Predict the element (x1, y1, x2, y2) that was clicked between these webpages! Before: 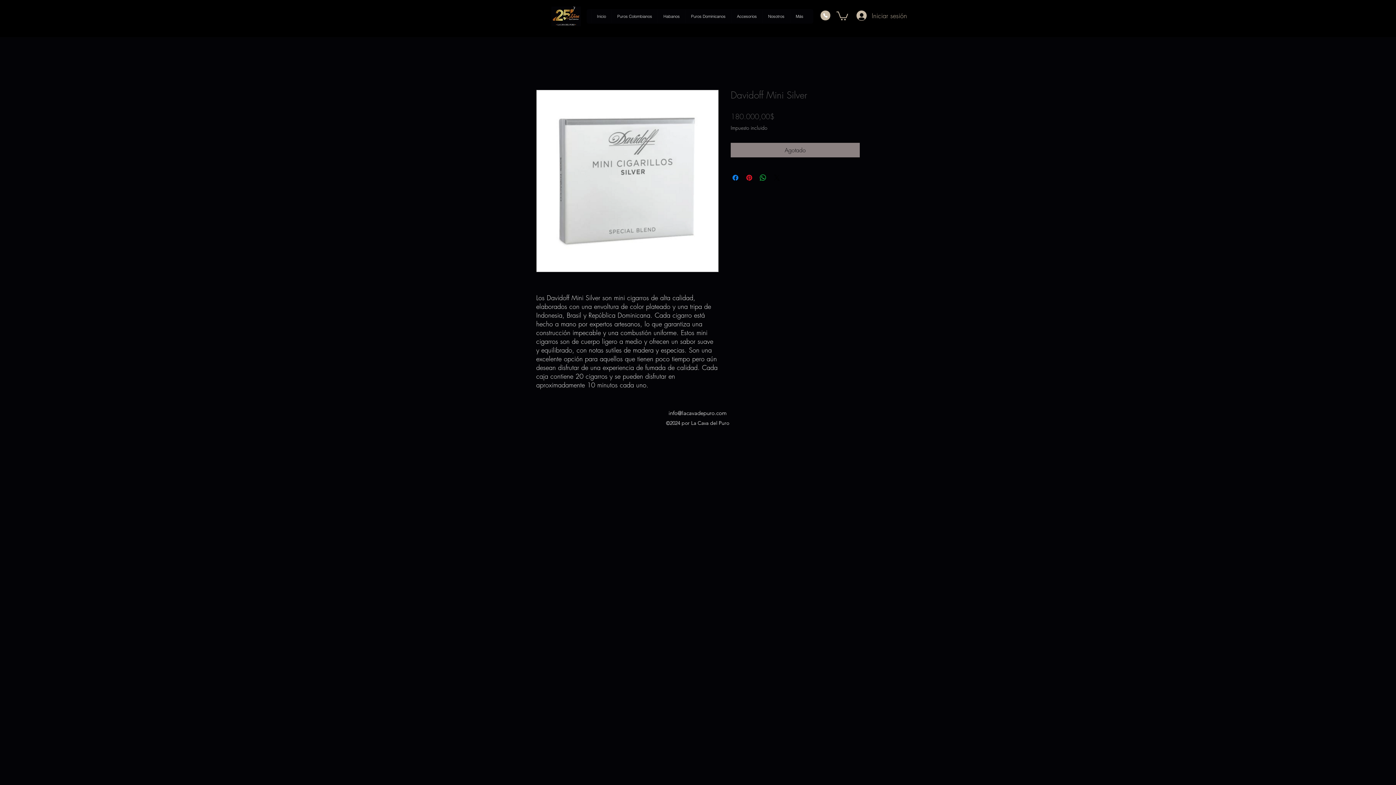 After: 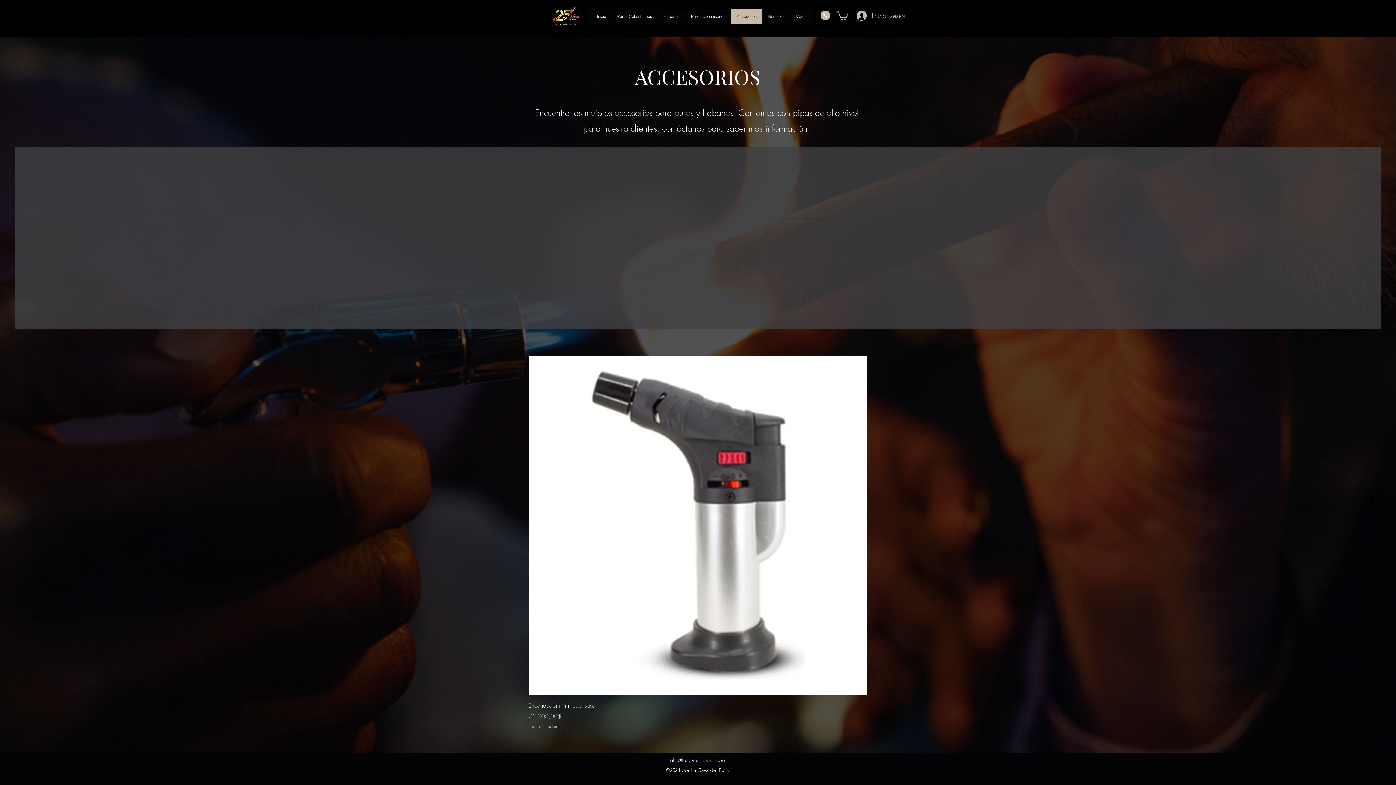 Action: label: Accesorios bbox: (731, 9, 762, 23)